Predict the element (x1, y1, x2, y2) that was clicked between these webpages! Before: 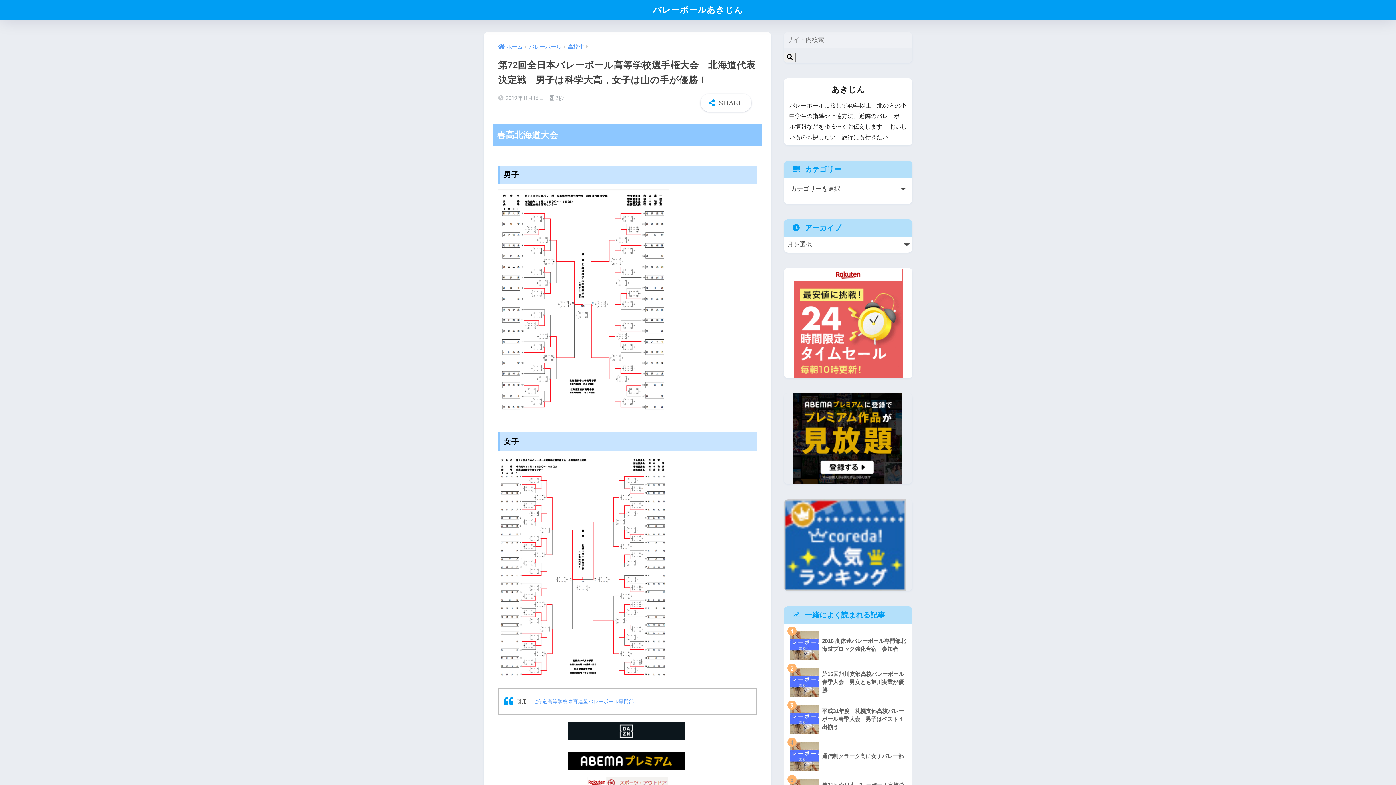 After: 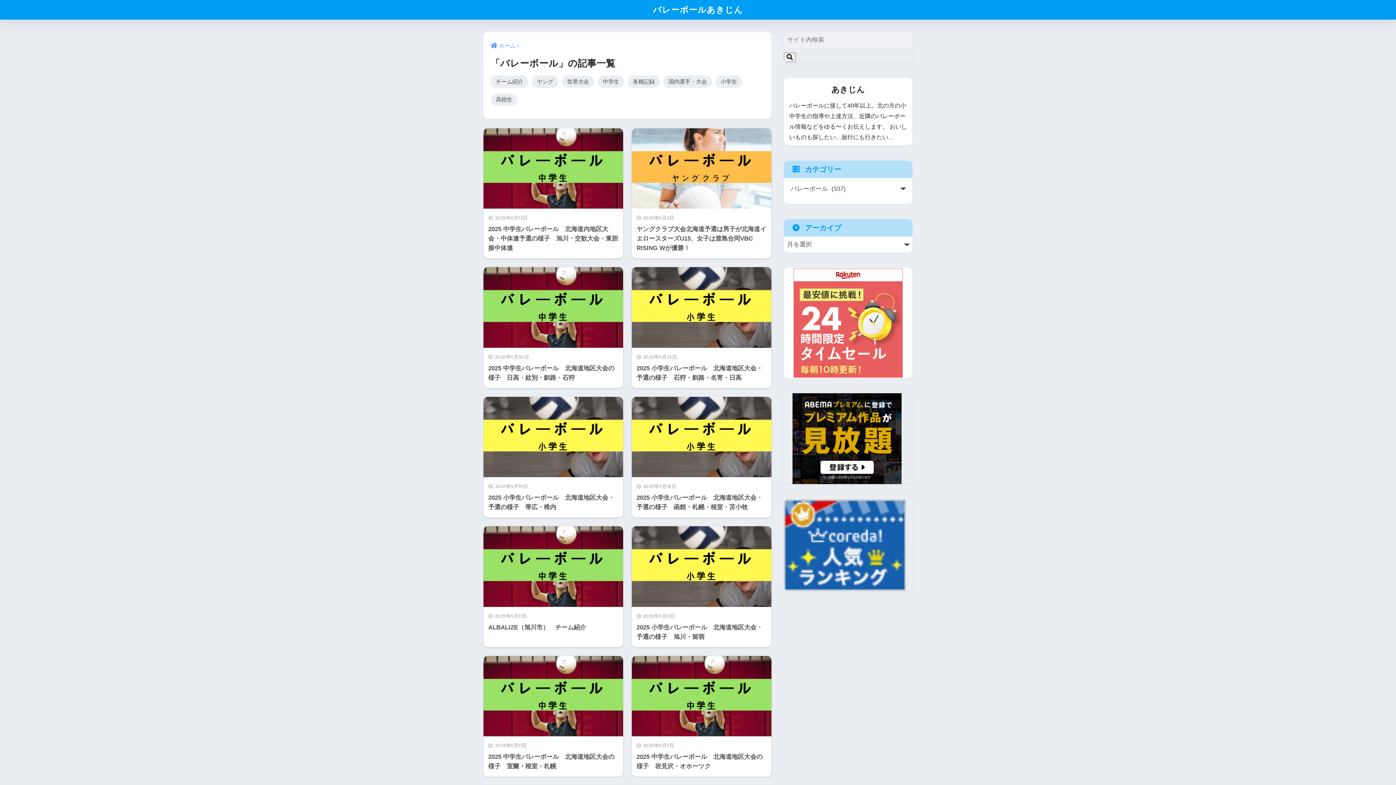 Action: label: バレーボール bbox: (529, 44, 561, 49)